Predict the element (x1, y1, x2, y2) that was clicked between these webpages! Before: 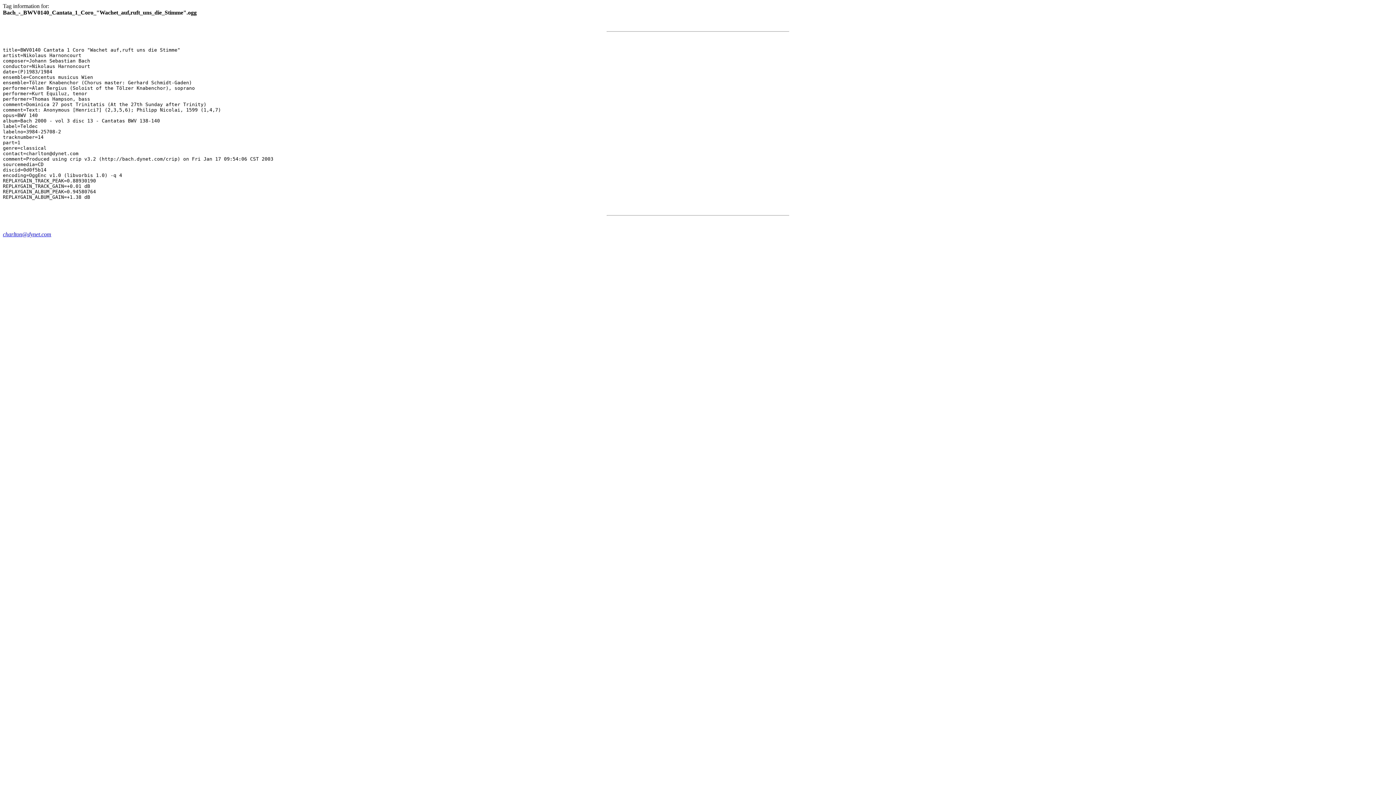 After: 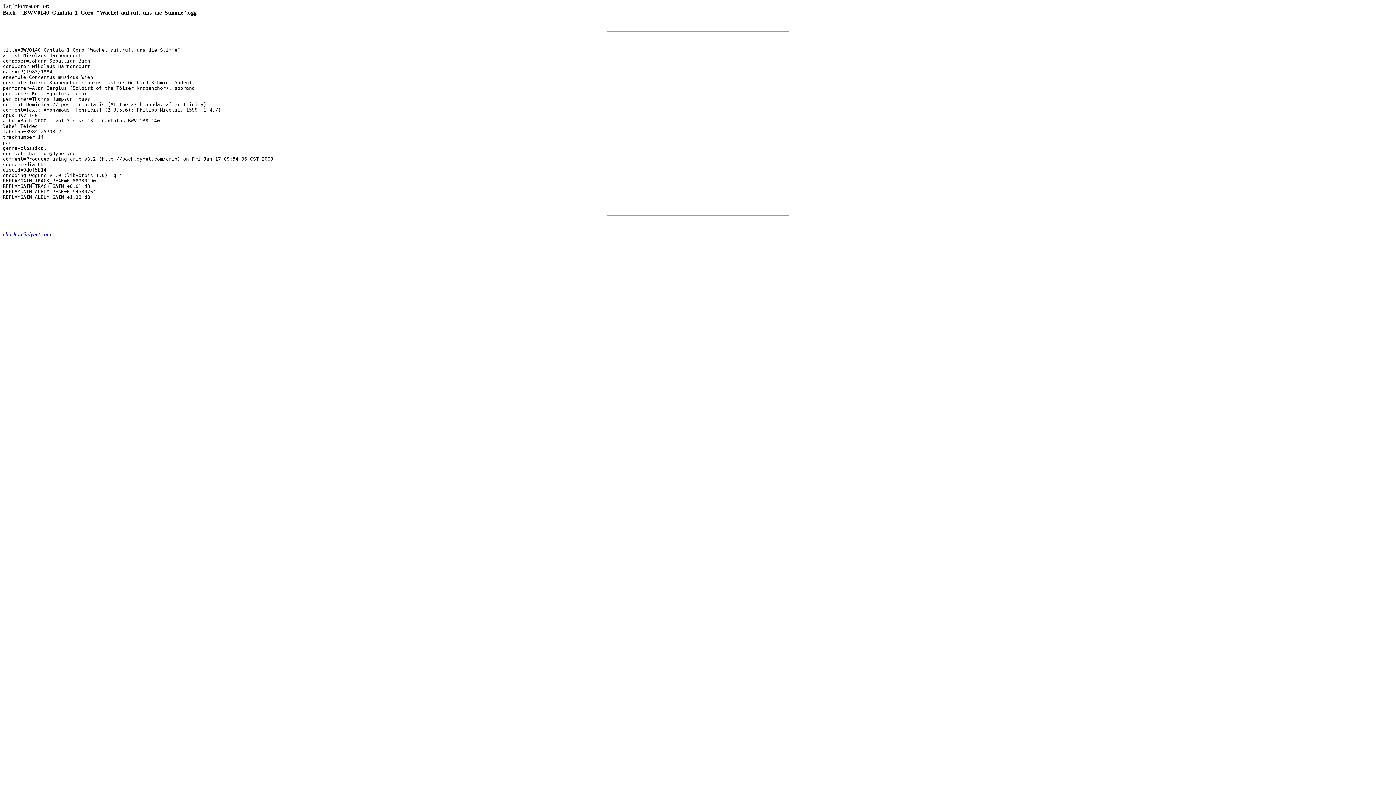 Action: bbox: (2, 231, 51, 237) label: charlton@dynet.com